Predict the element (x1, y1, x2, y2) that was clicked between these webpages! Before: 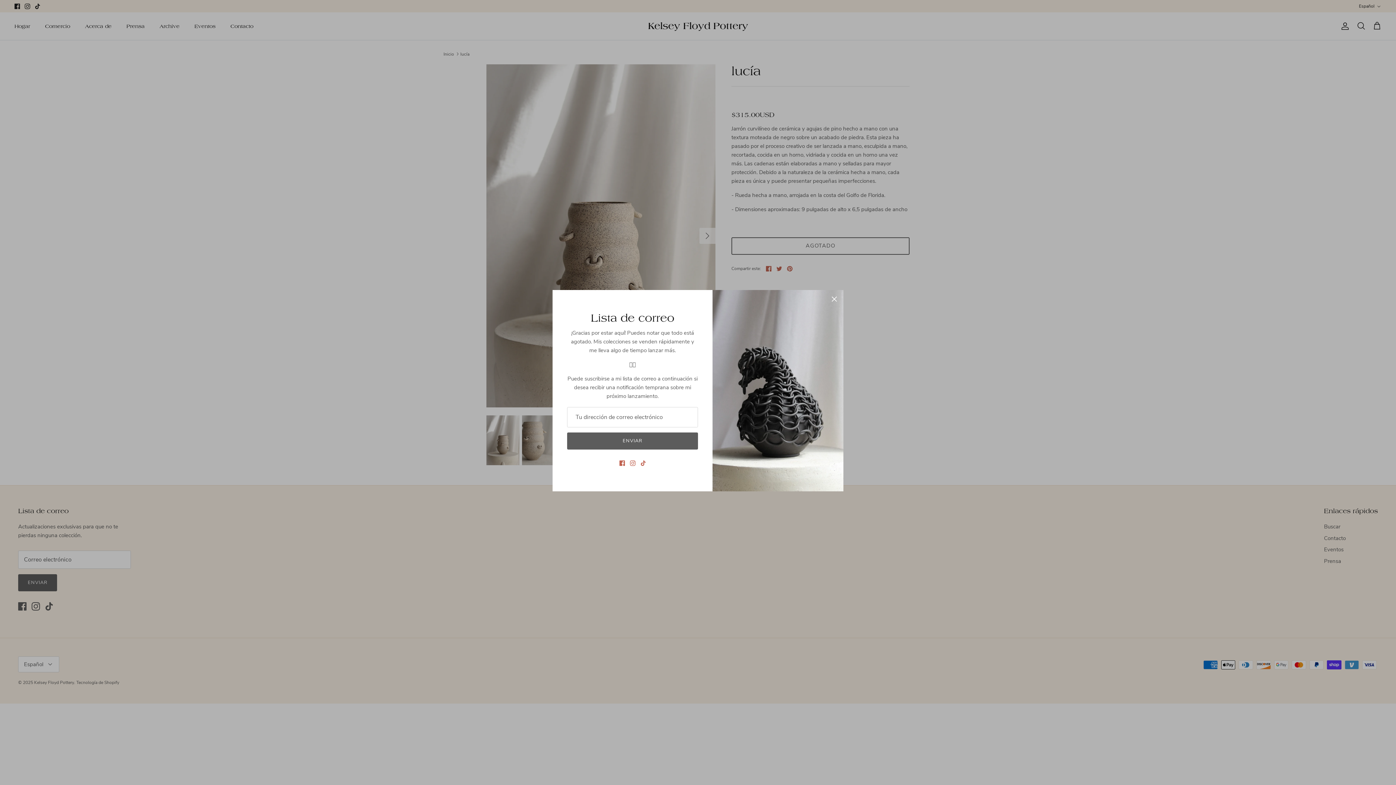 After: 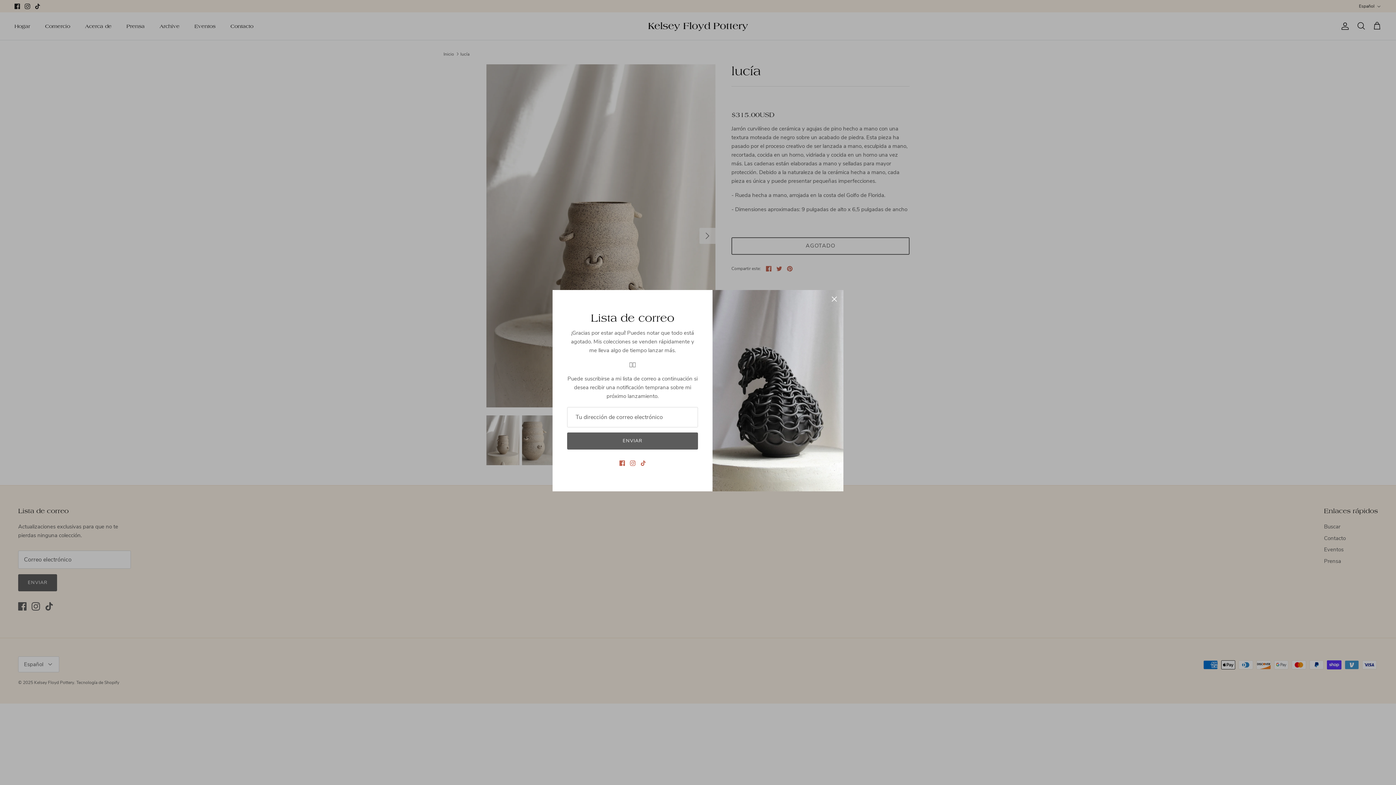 Action: label: Tiktok bbox: (640, 461, 646, 466)